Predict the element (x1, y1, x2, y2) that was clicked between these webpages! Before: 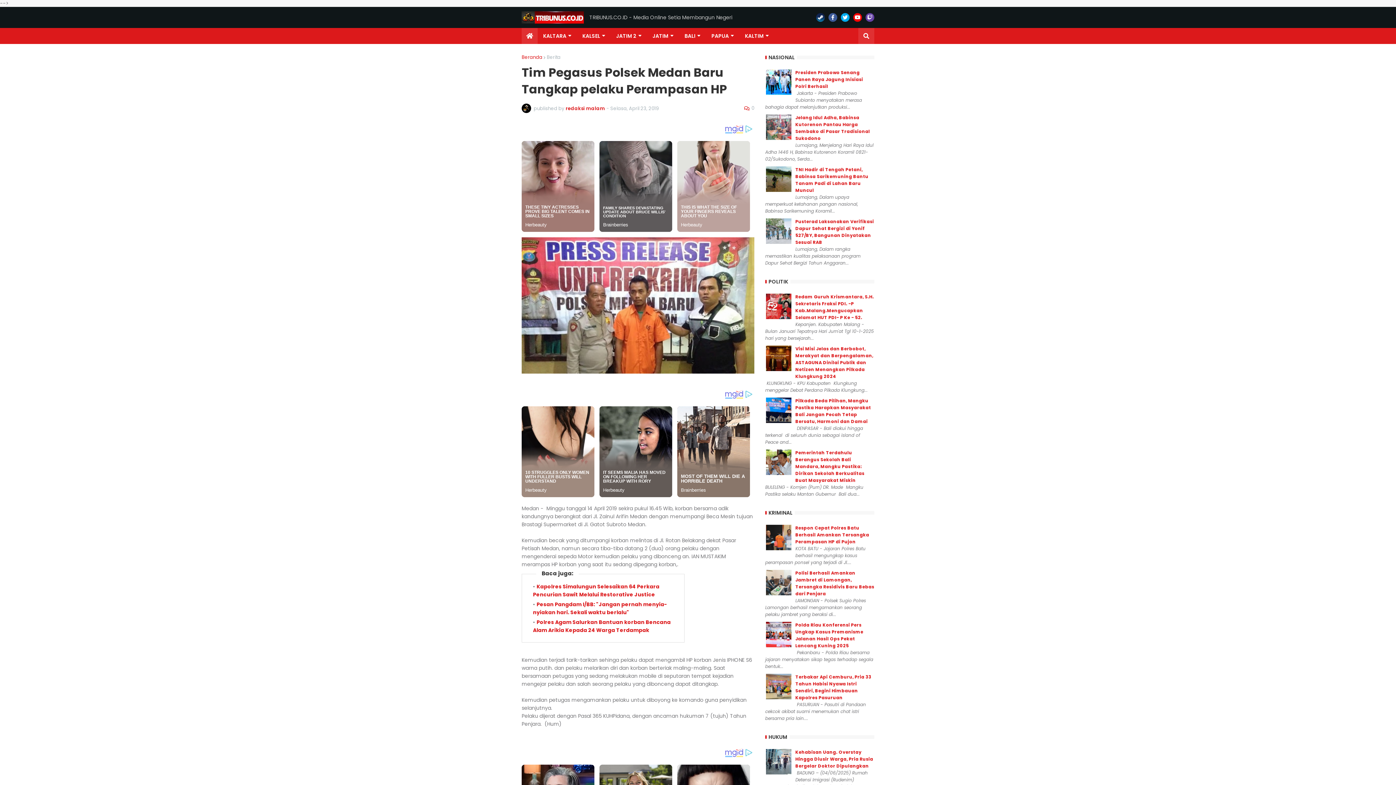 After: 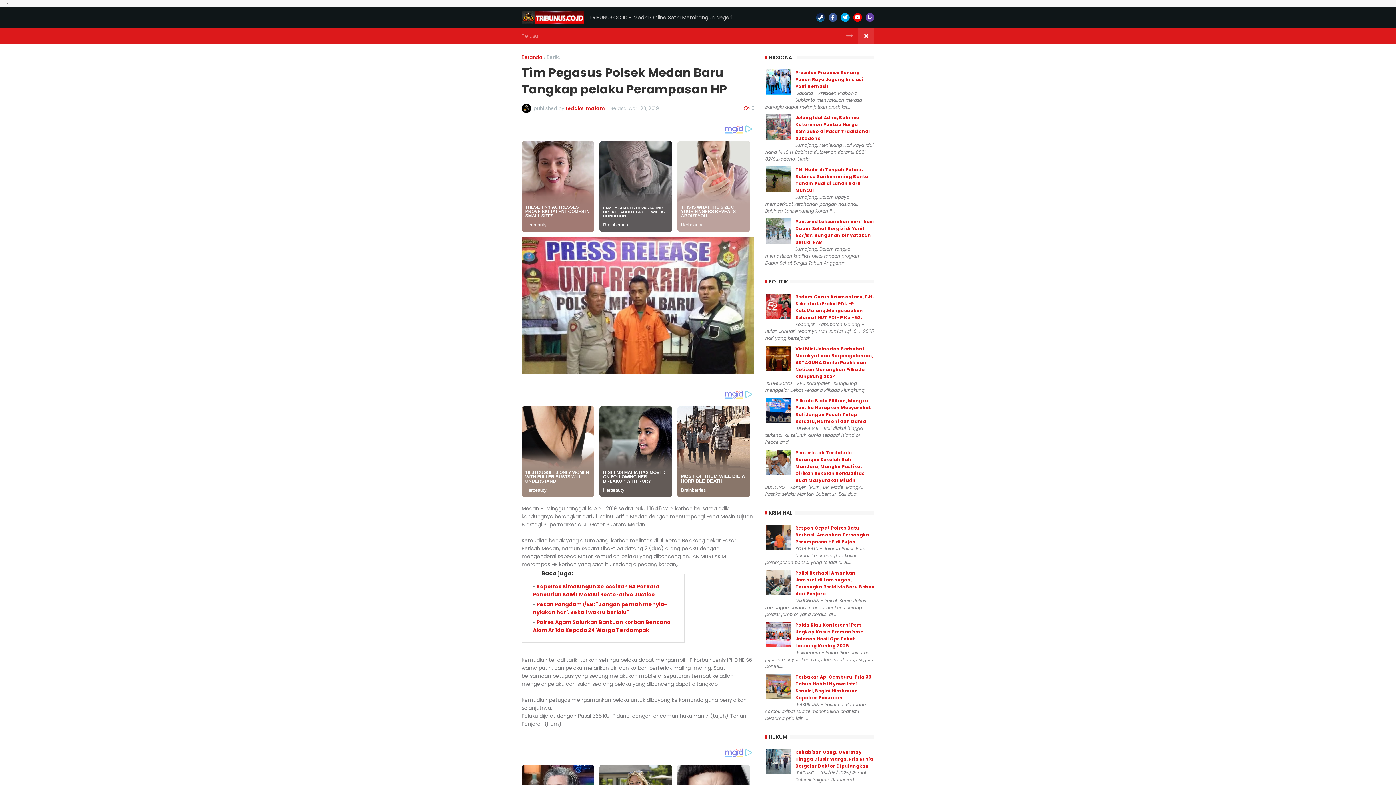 Action: bbox: (858, 28, 874, 44)